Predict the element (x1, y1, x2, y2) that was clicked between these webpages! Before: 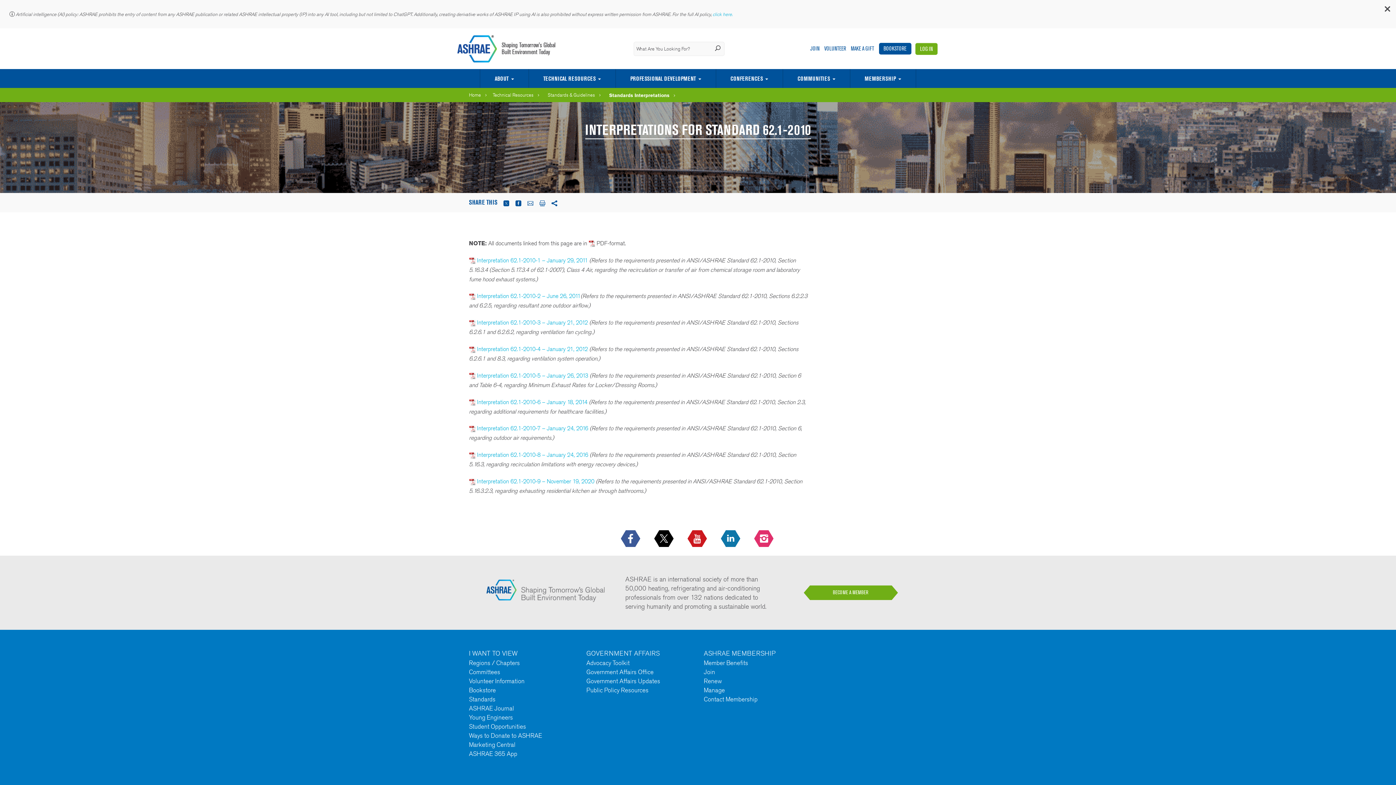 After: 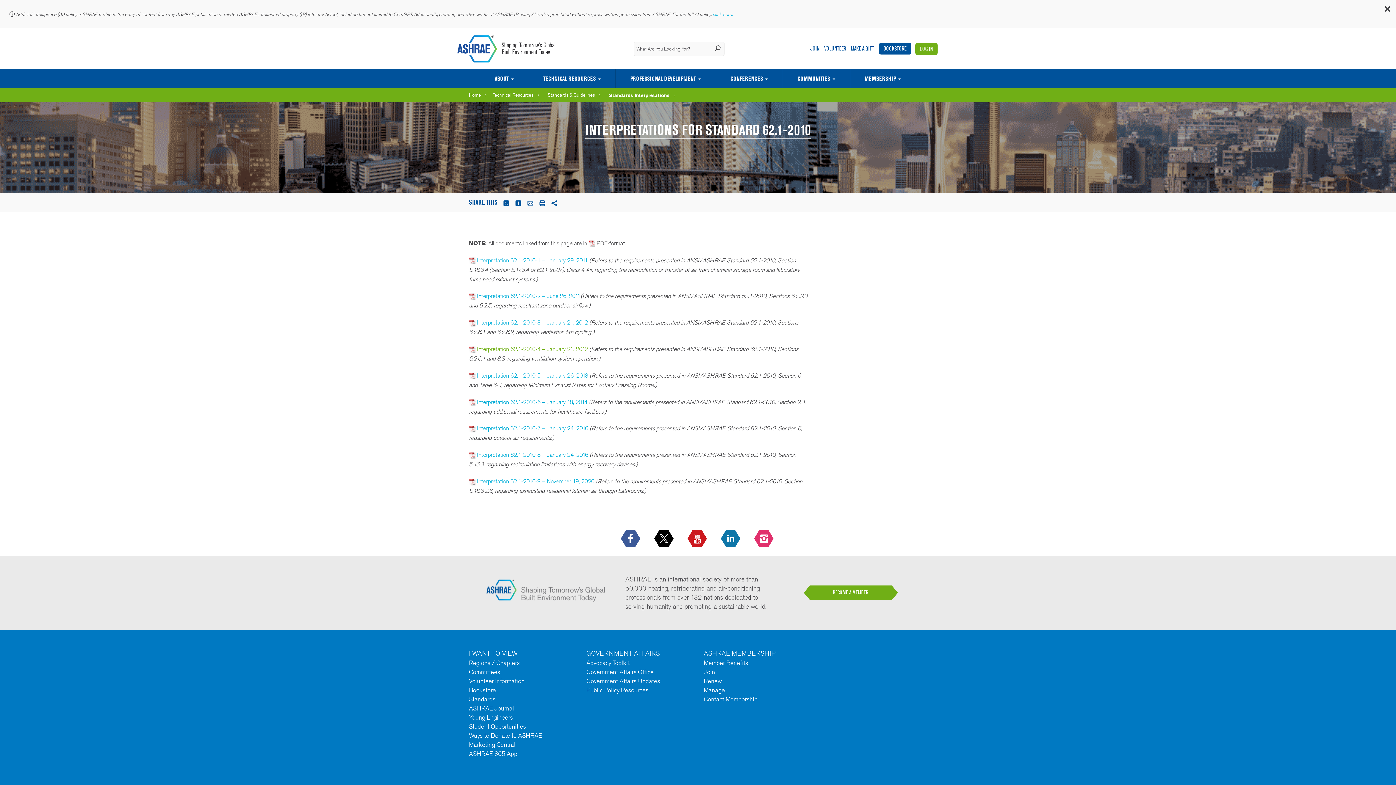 Action: label: Interpretation 62.1-2010-4 – January 21, 2012 bbox: (477, 345, 588, 352)